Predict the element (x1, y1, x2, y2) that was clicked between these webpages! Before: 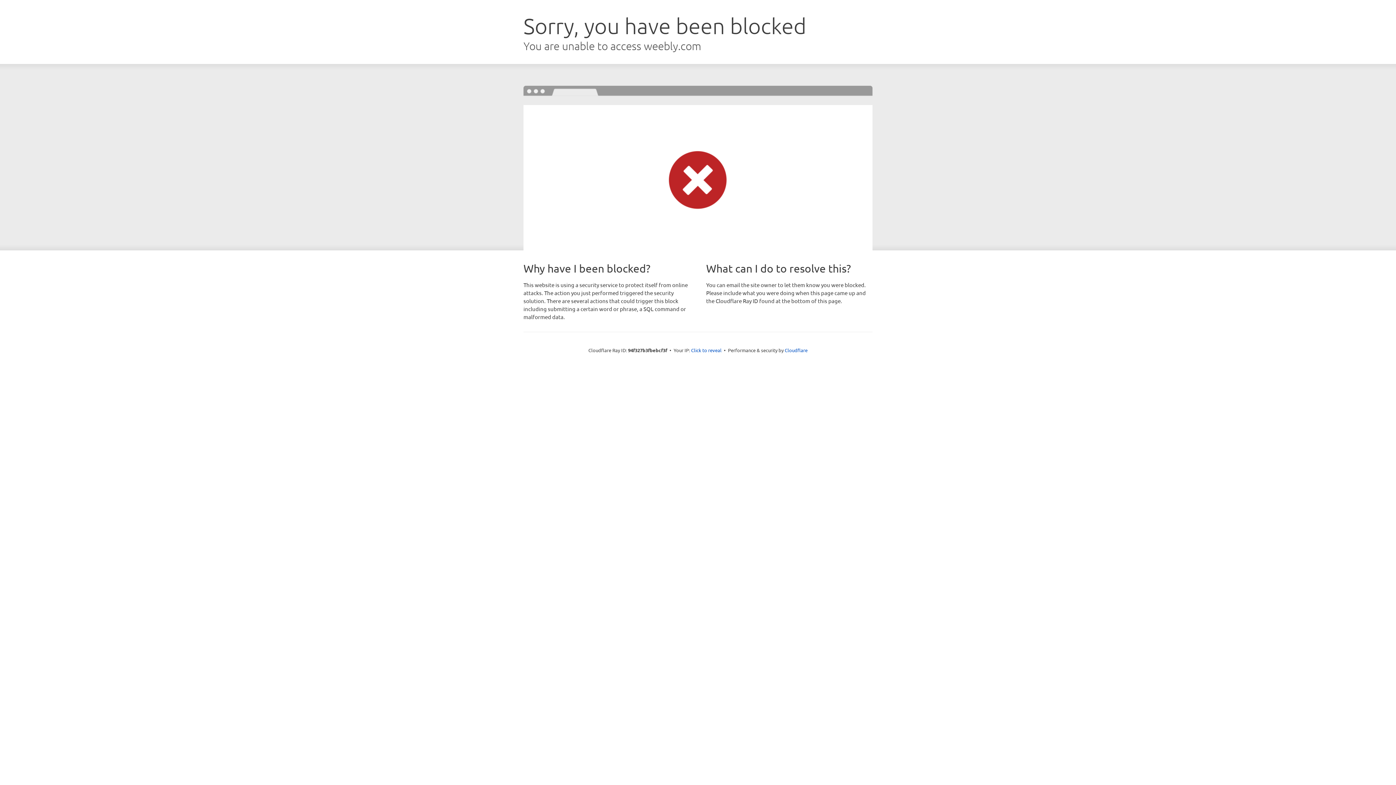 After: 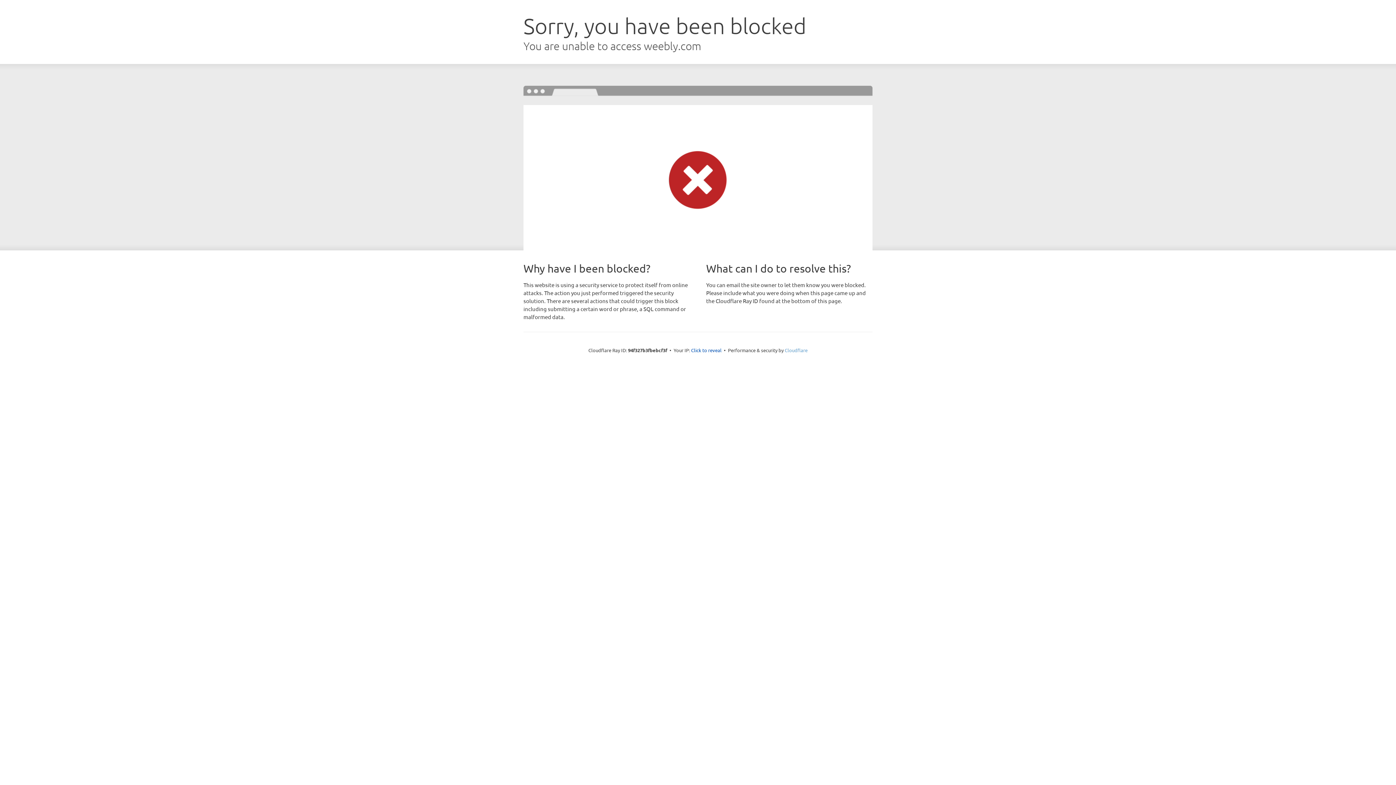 Action: label: Cloudflare bbox: (784, 347, 807, 353)